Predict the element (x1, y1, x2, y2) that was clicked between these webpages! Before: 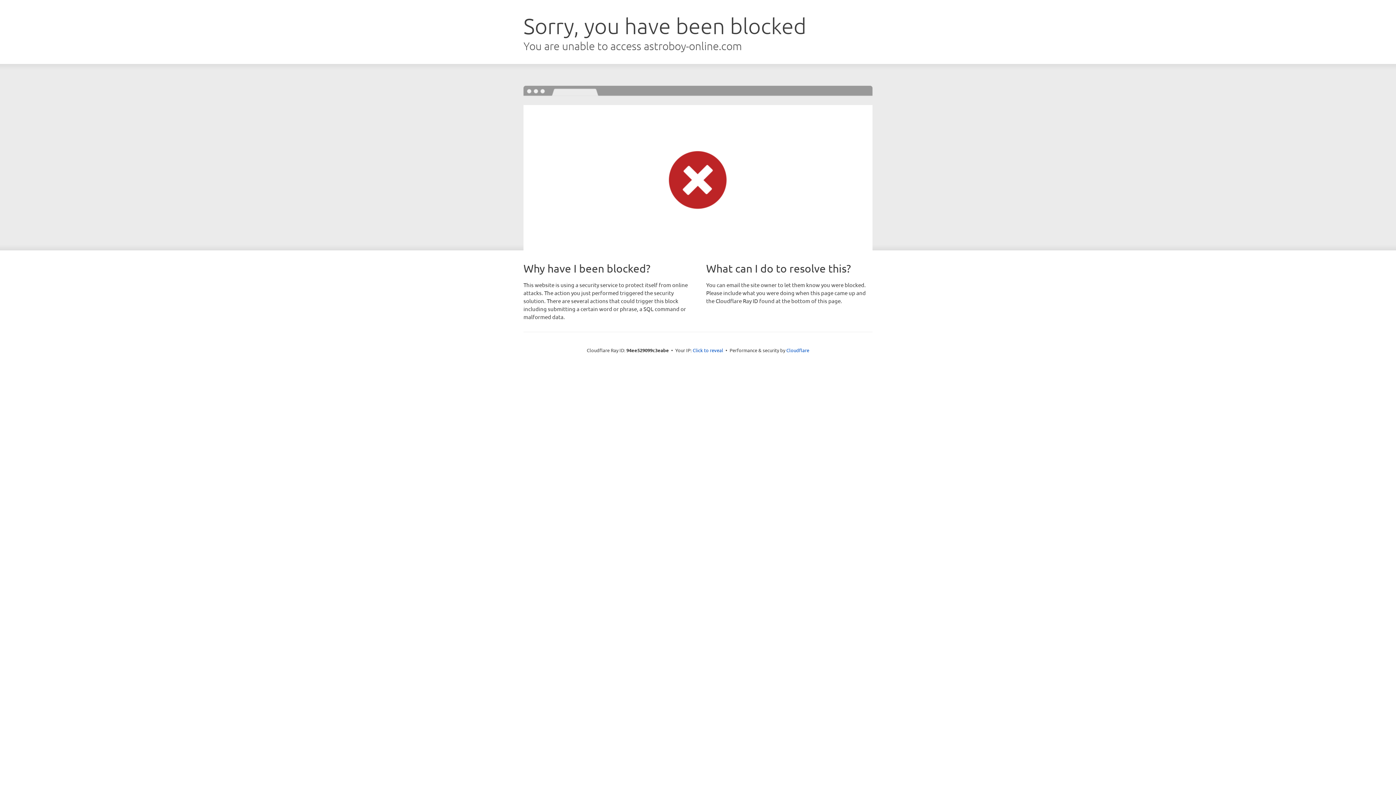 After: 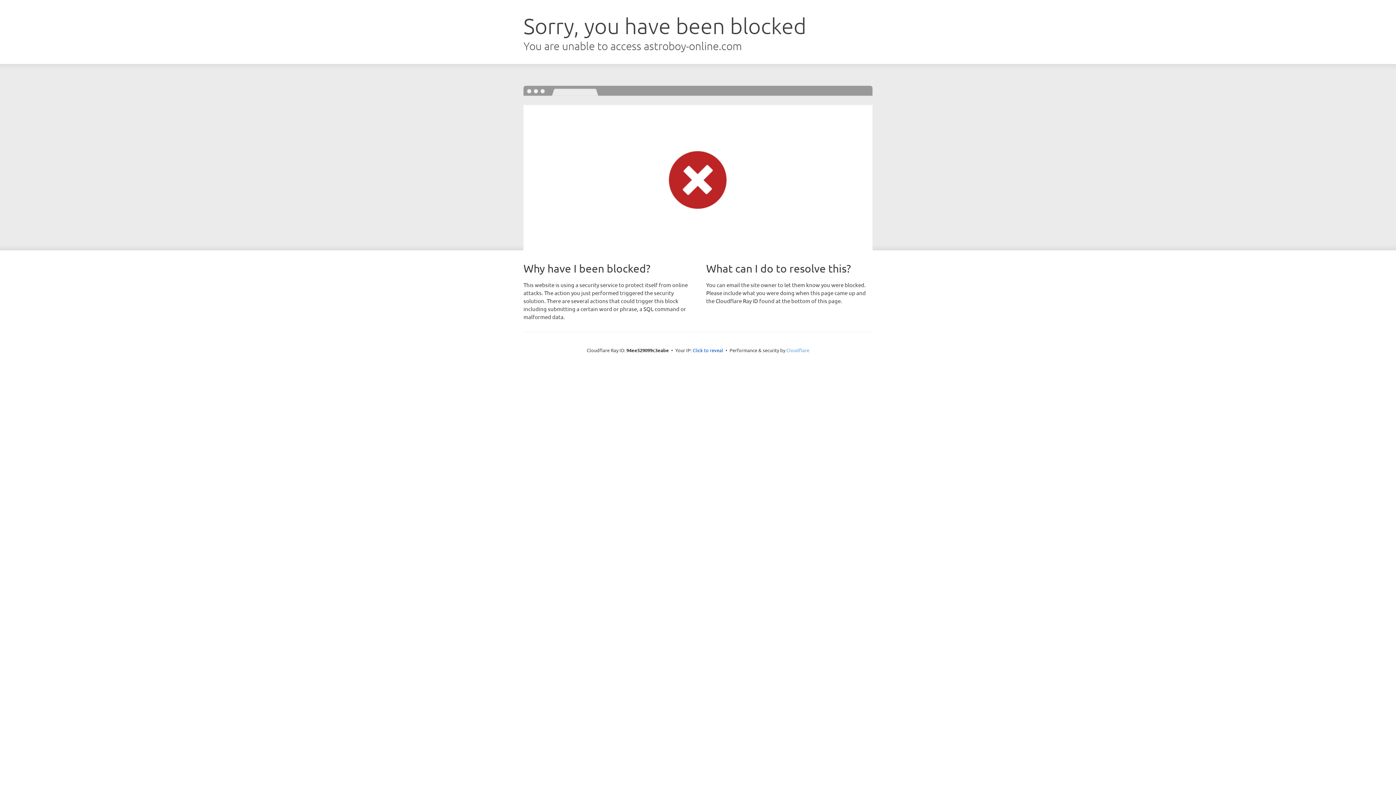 Action: bbox: (786, 347, 809, 353) label: Cloudflare